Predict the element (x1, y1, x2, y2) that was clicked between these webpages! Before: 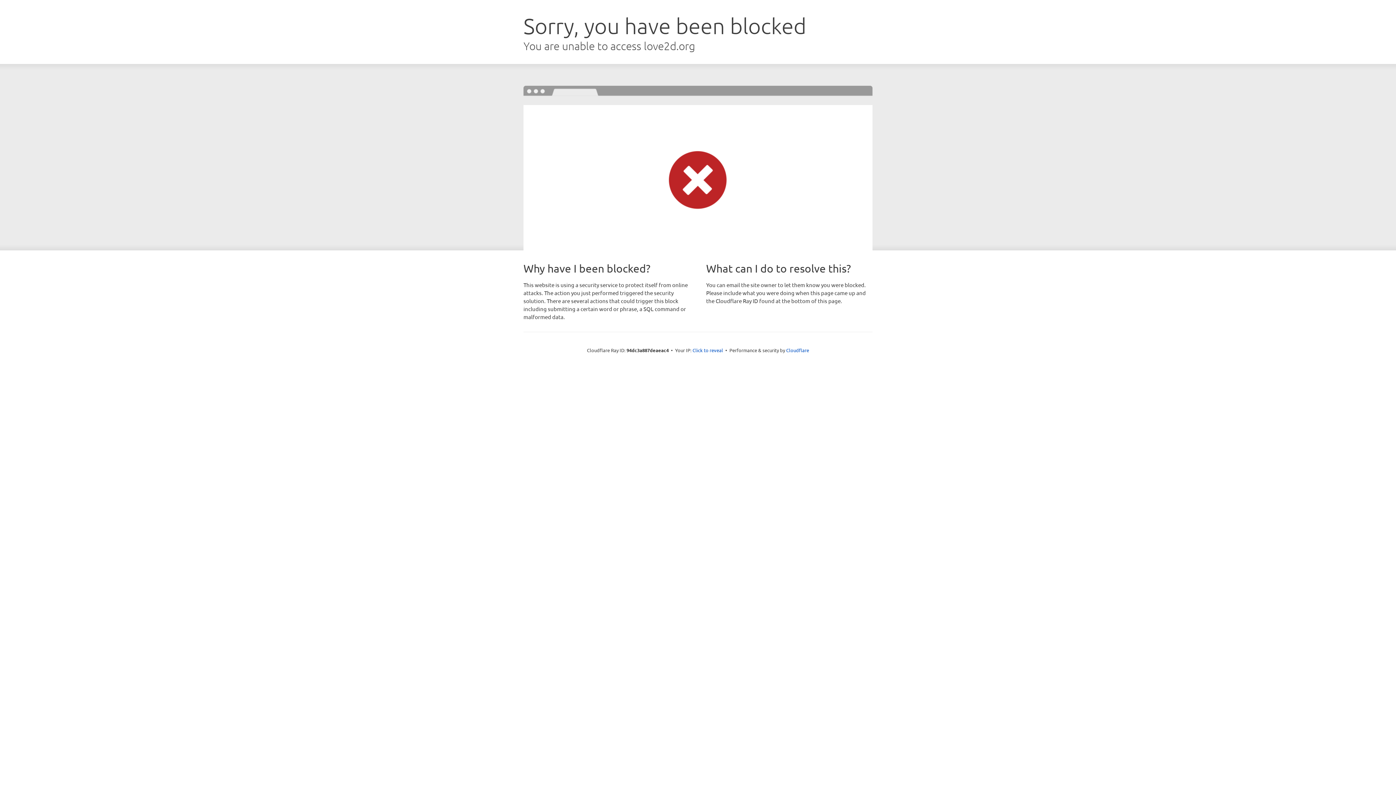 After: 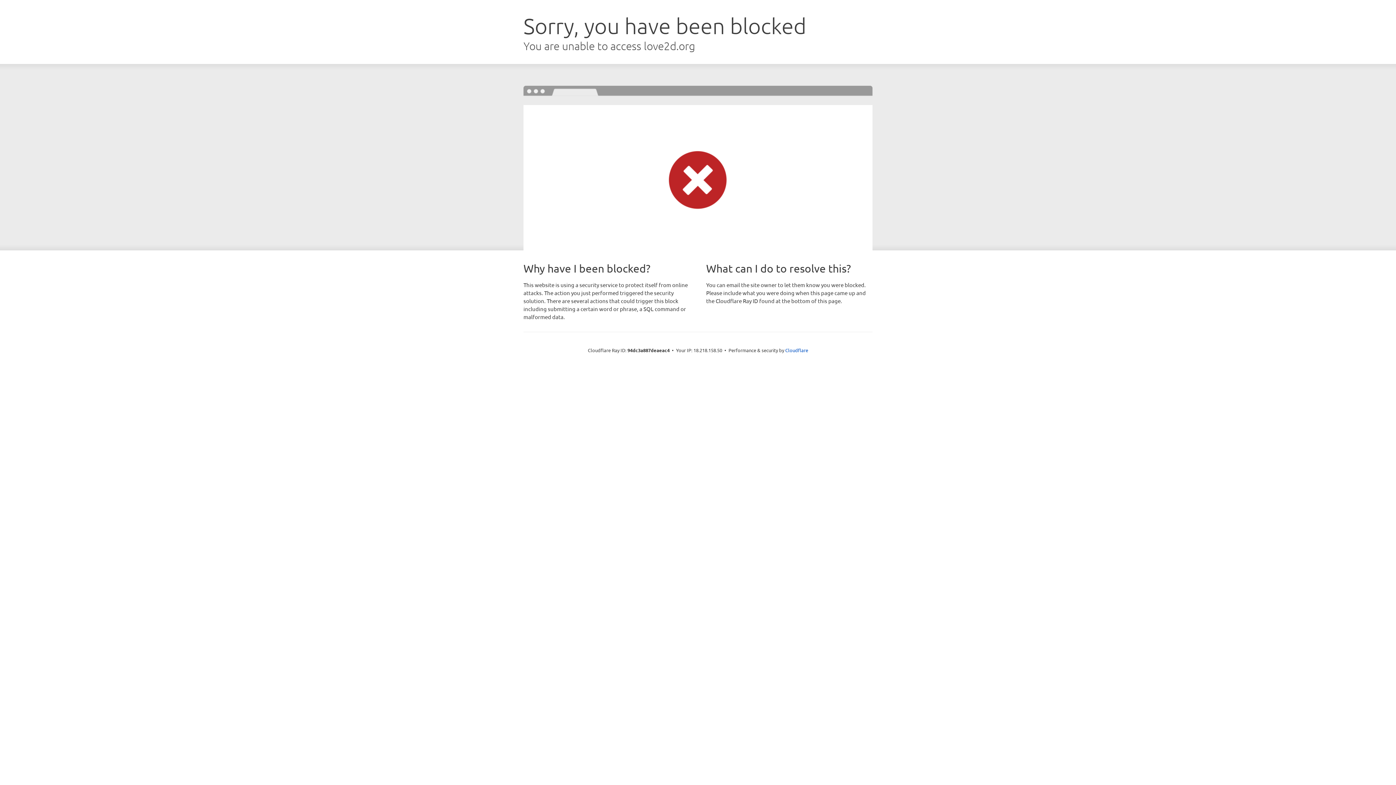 Action: bbox: (692, 346, 723, 353) label: Click to reveal